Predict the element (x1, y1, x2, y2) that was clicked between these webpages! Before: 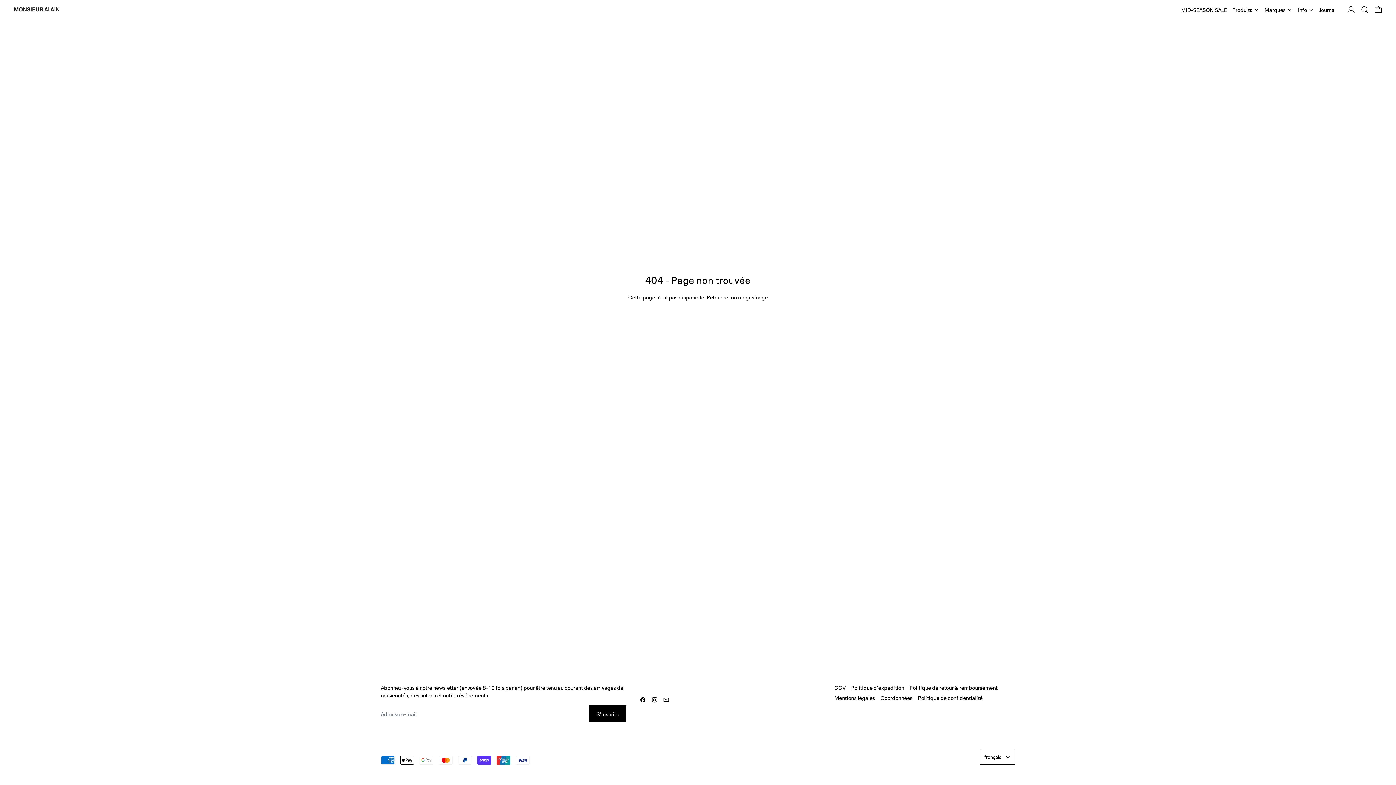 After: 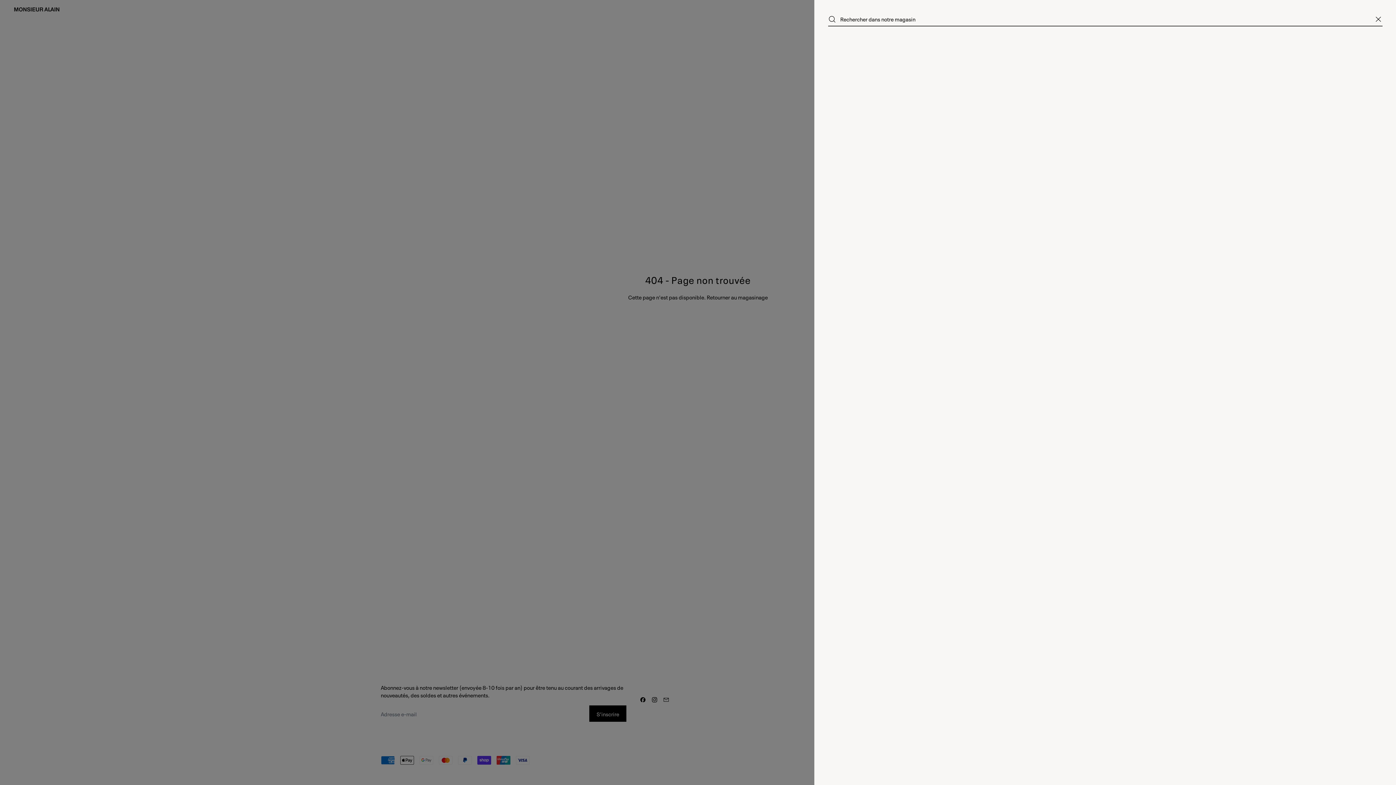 Action: label: Chercher bbox: (1360, 5, 1369, 13)